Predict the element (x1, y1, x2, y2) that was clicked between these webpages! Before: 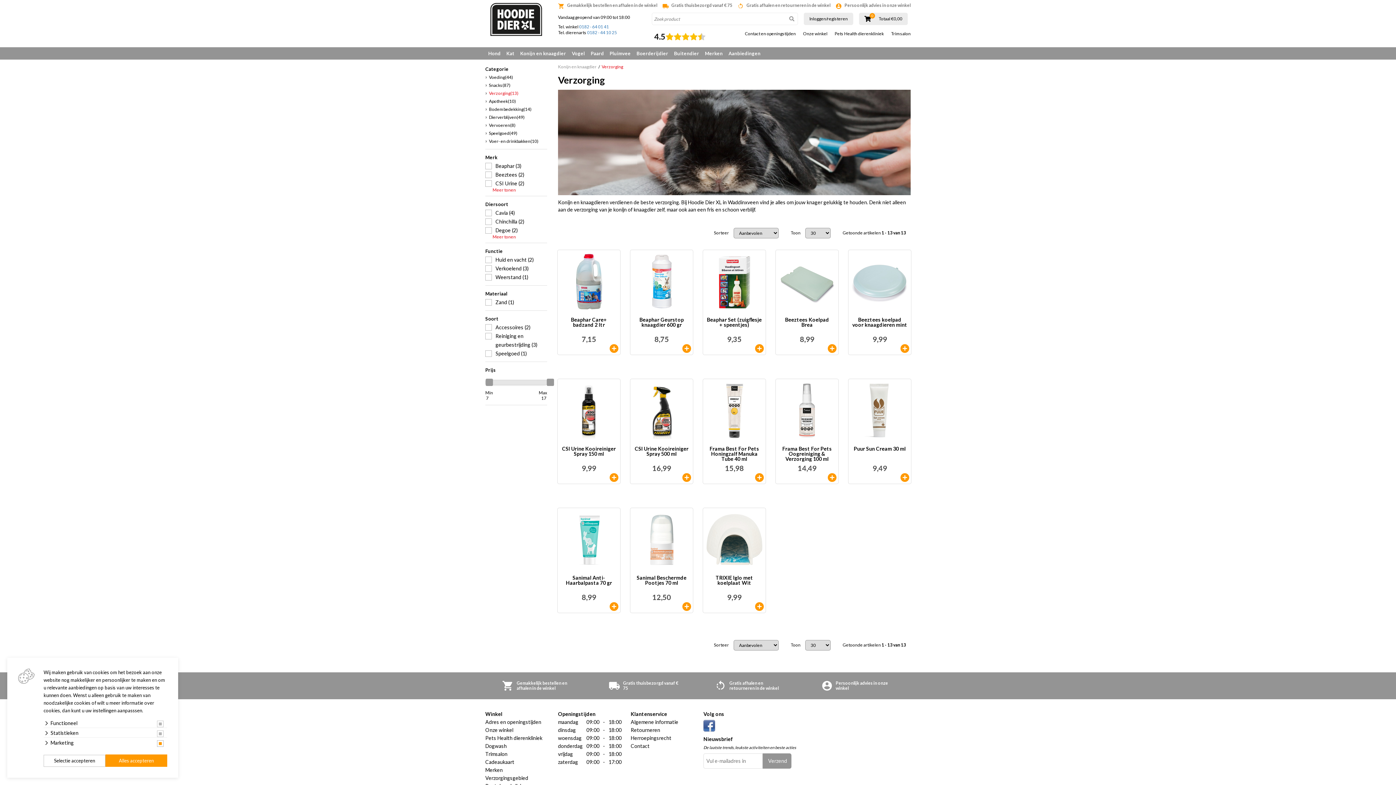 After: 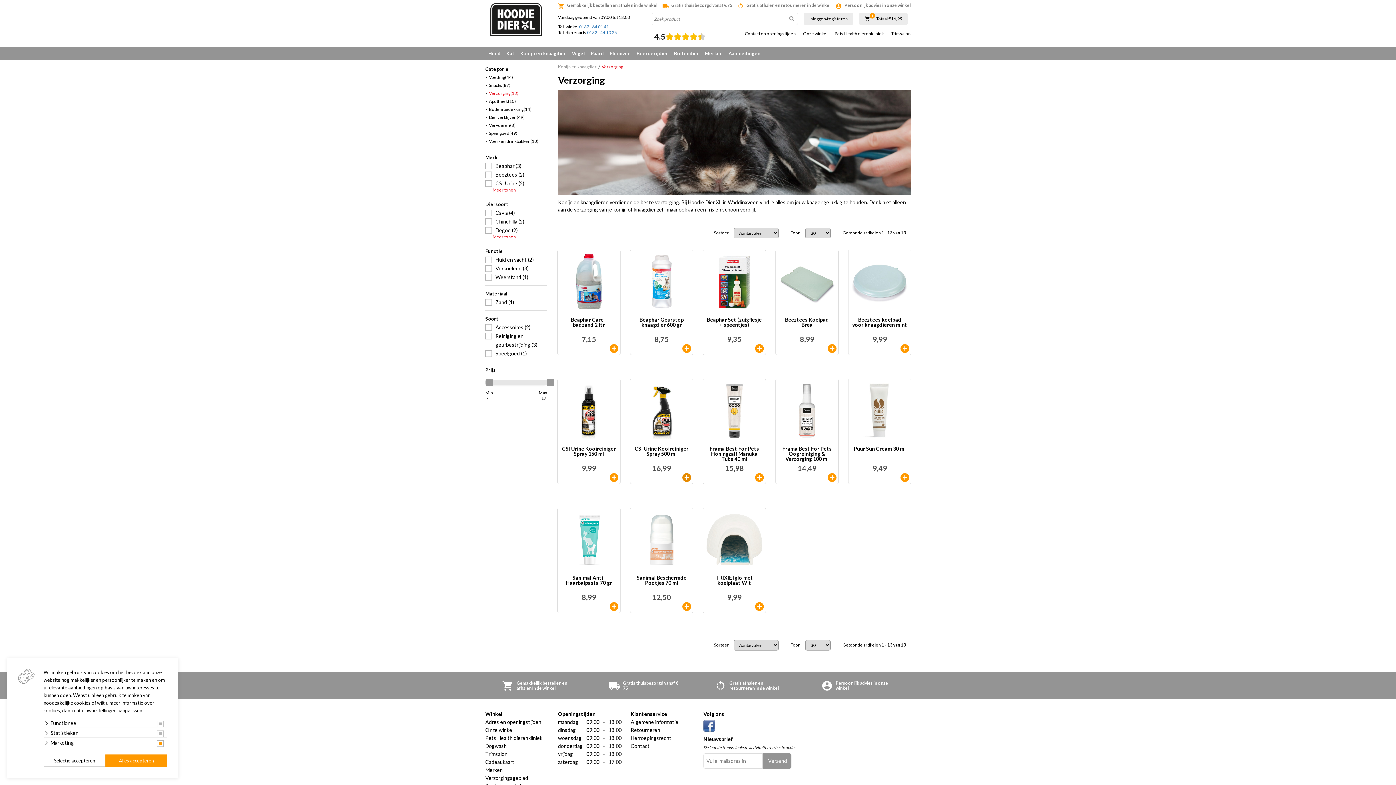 Action: bbox: (682, 473, 691, 482)